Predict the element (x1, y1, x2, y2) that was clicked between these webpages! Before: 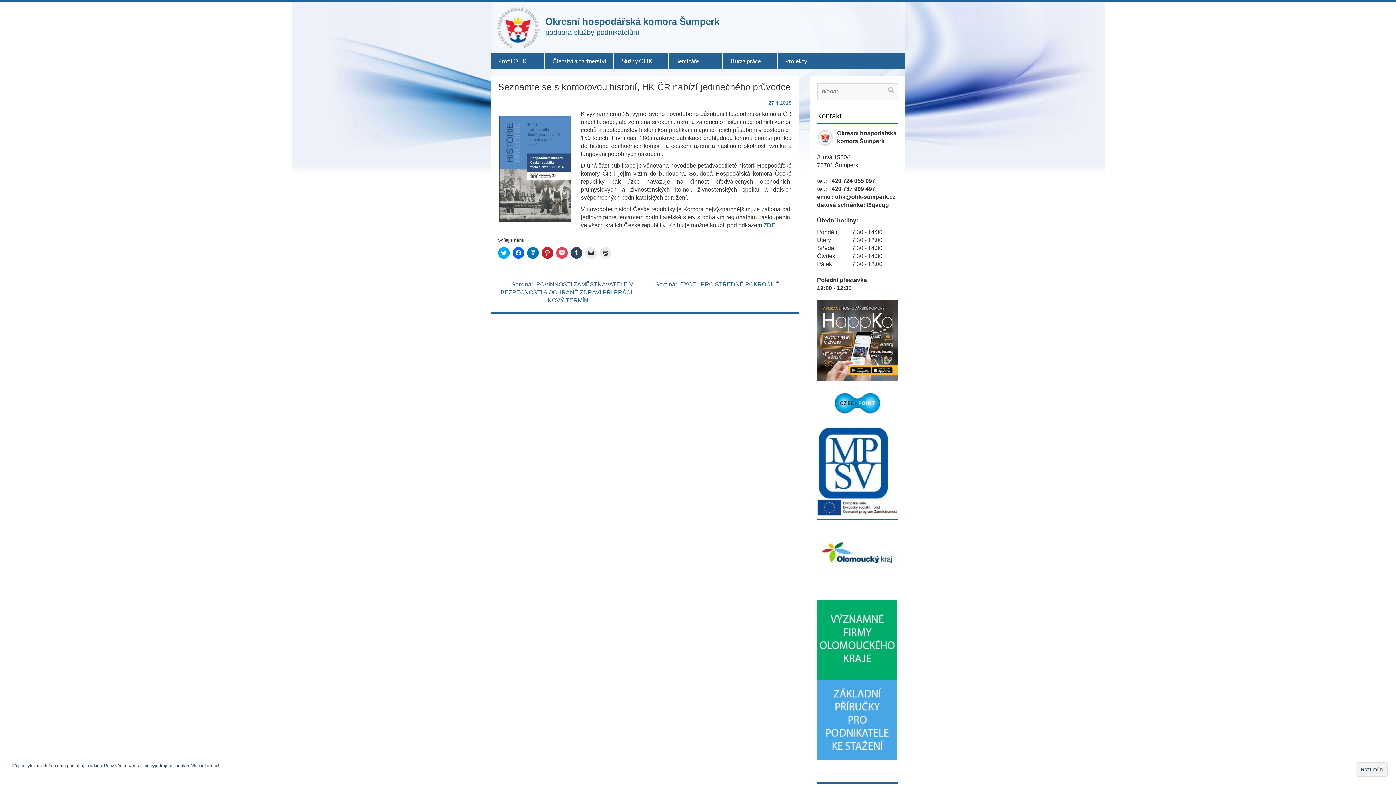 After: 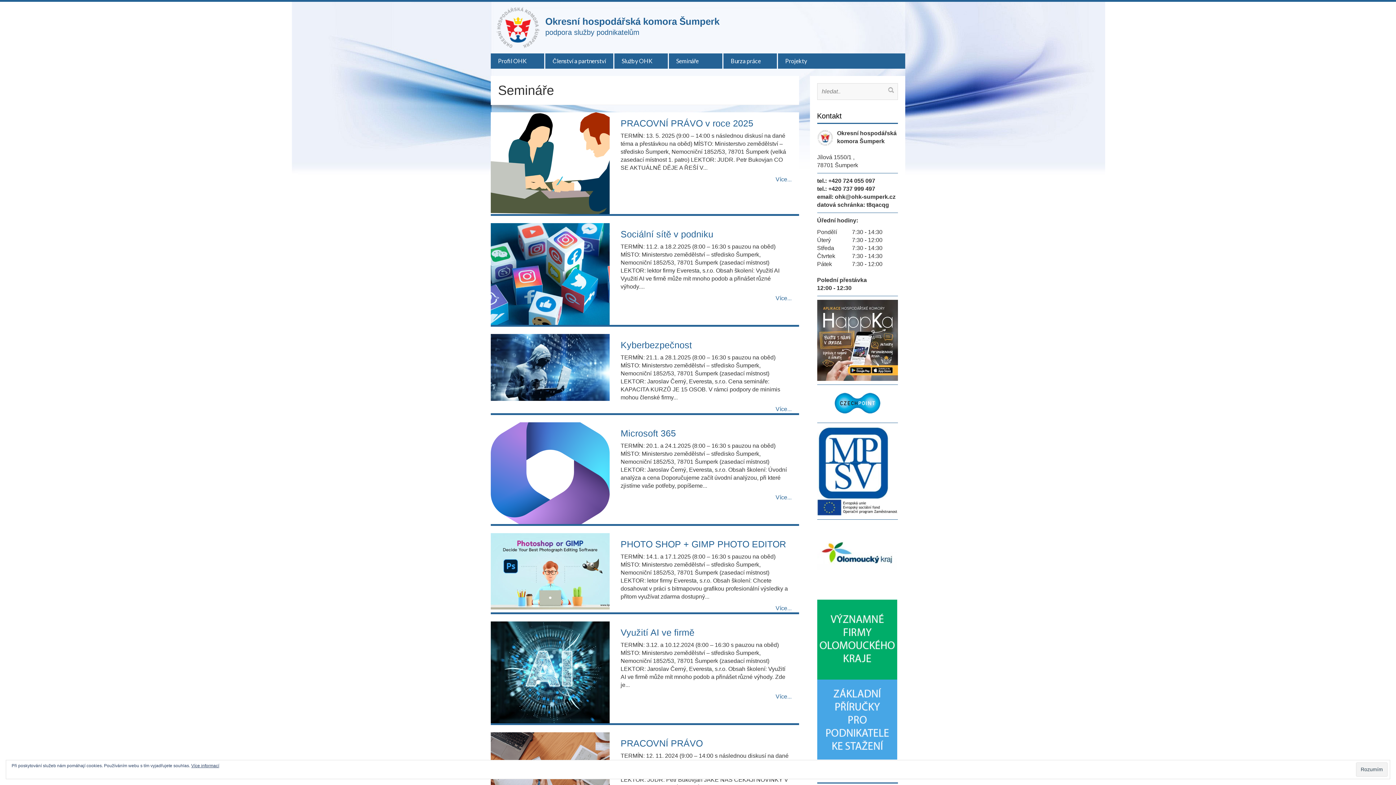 Action: bbox: (670, 57, 720, 65) label: Semináře